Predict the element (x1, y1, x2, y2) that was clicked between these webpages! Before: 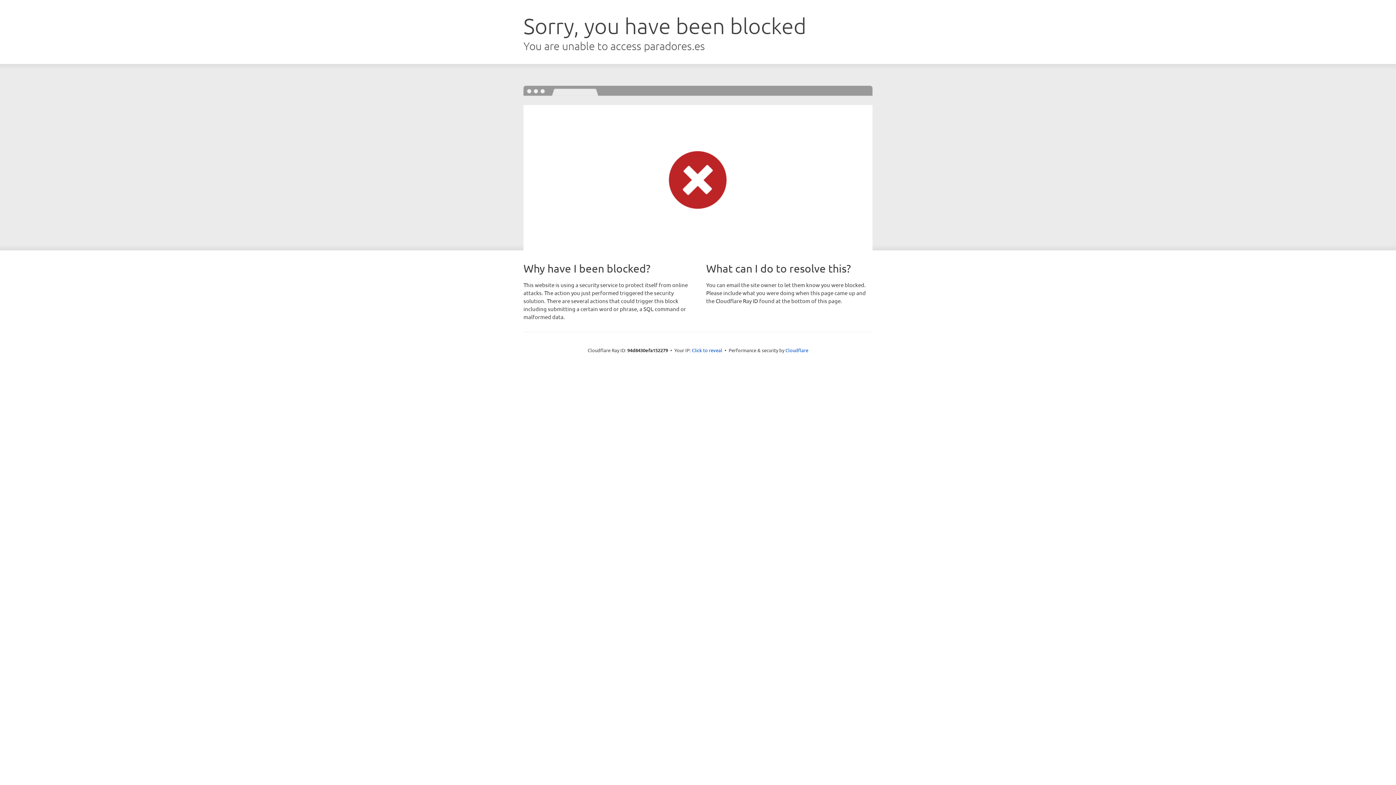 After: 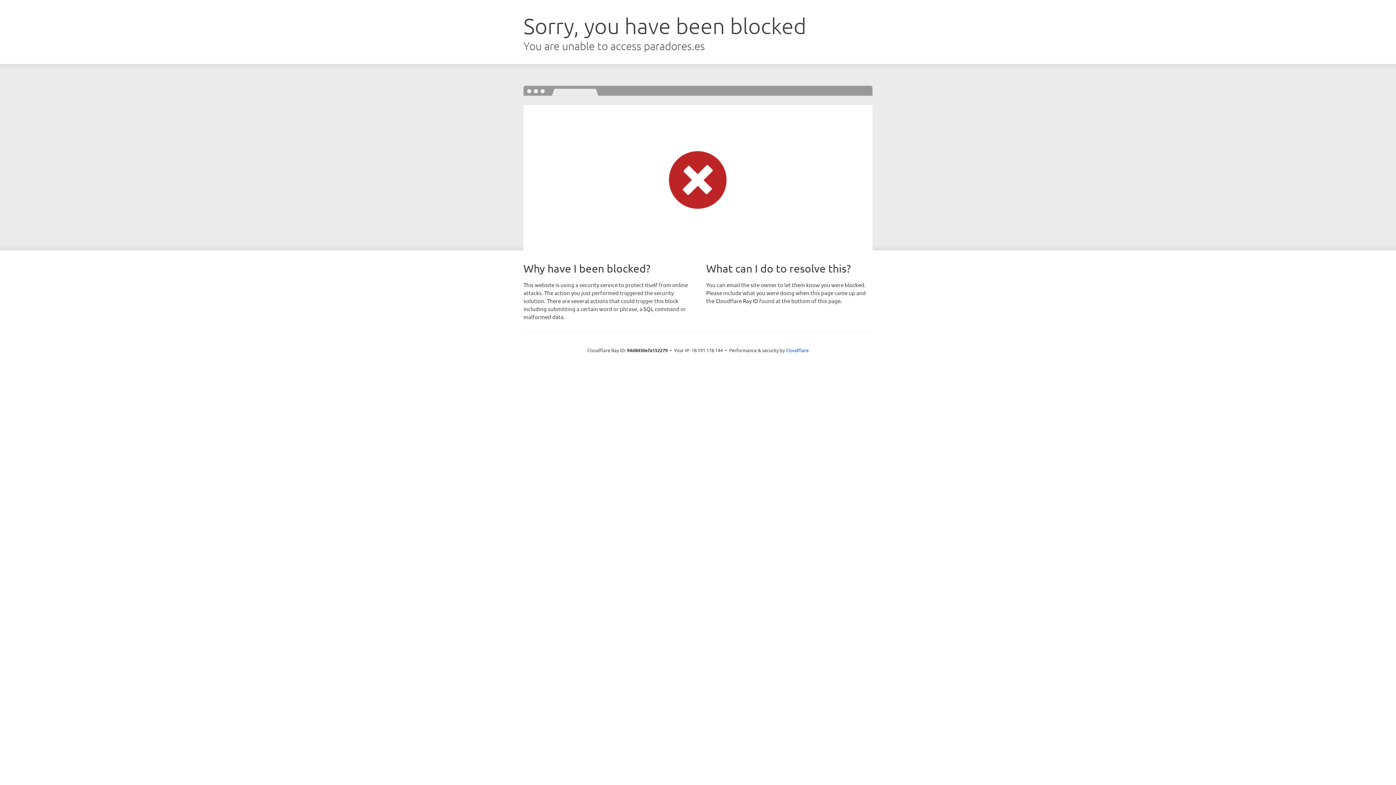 Action: label: Click to reveal bbox: (692, 346, 722, 353)